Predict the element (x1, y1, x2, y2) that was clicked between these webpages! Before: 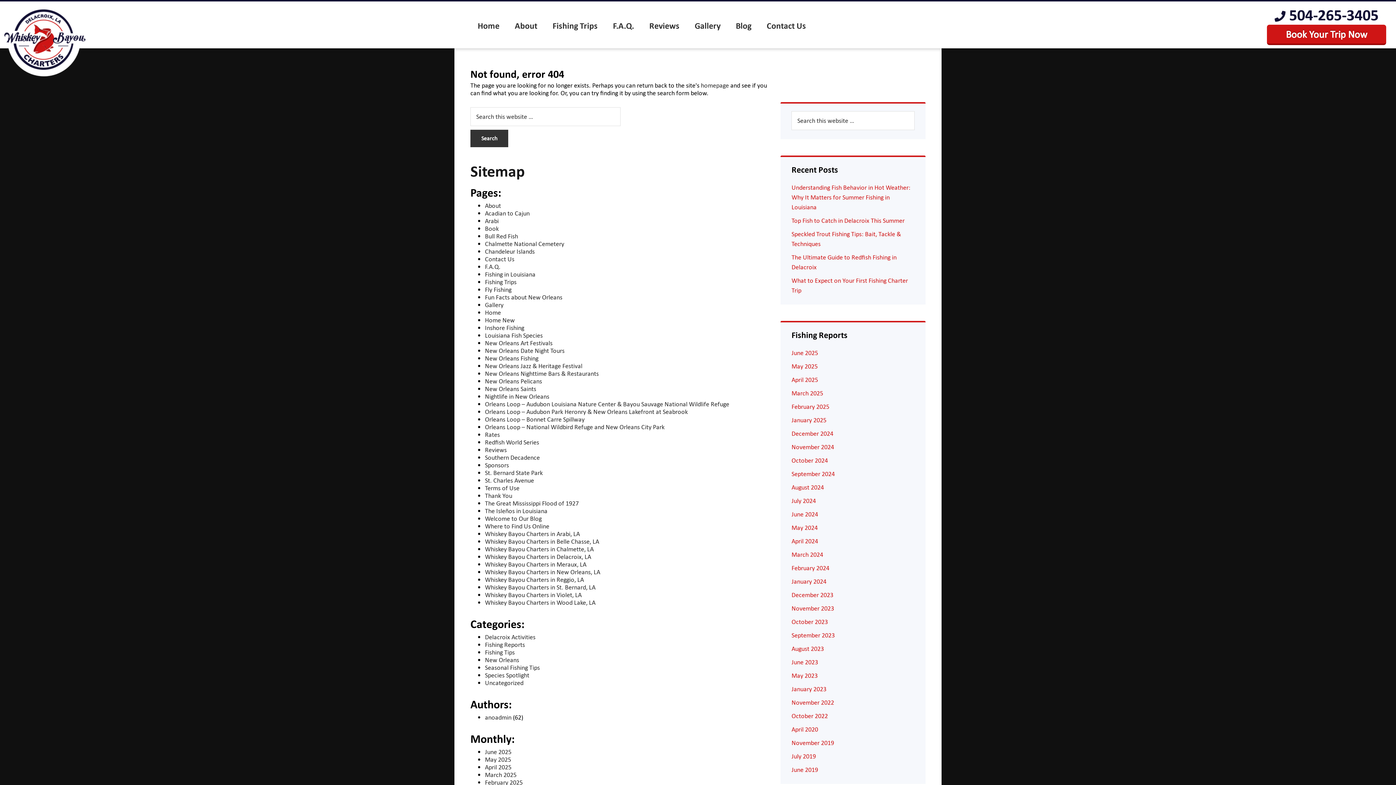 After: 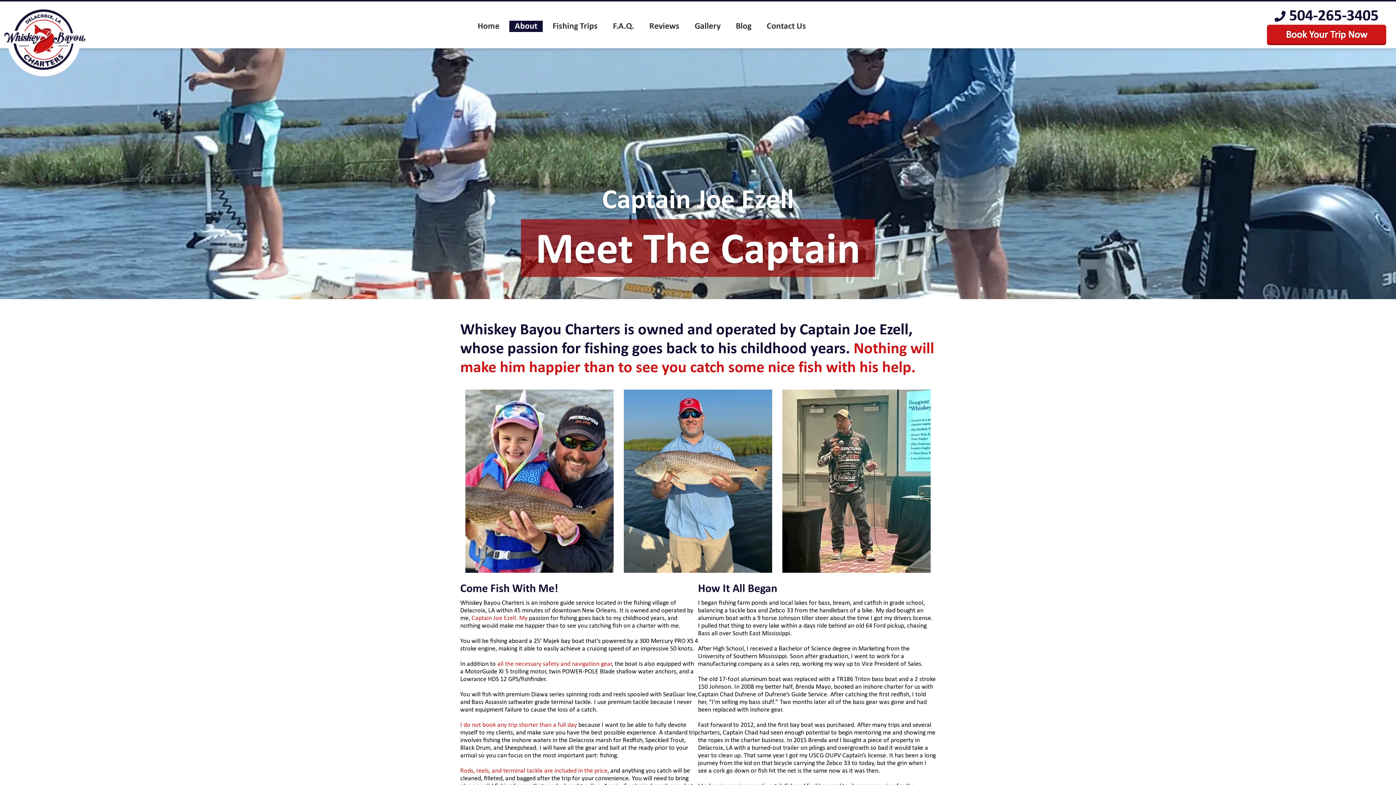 Action: bbox: (509, 20, 542, 32) label: About